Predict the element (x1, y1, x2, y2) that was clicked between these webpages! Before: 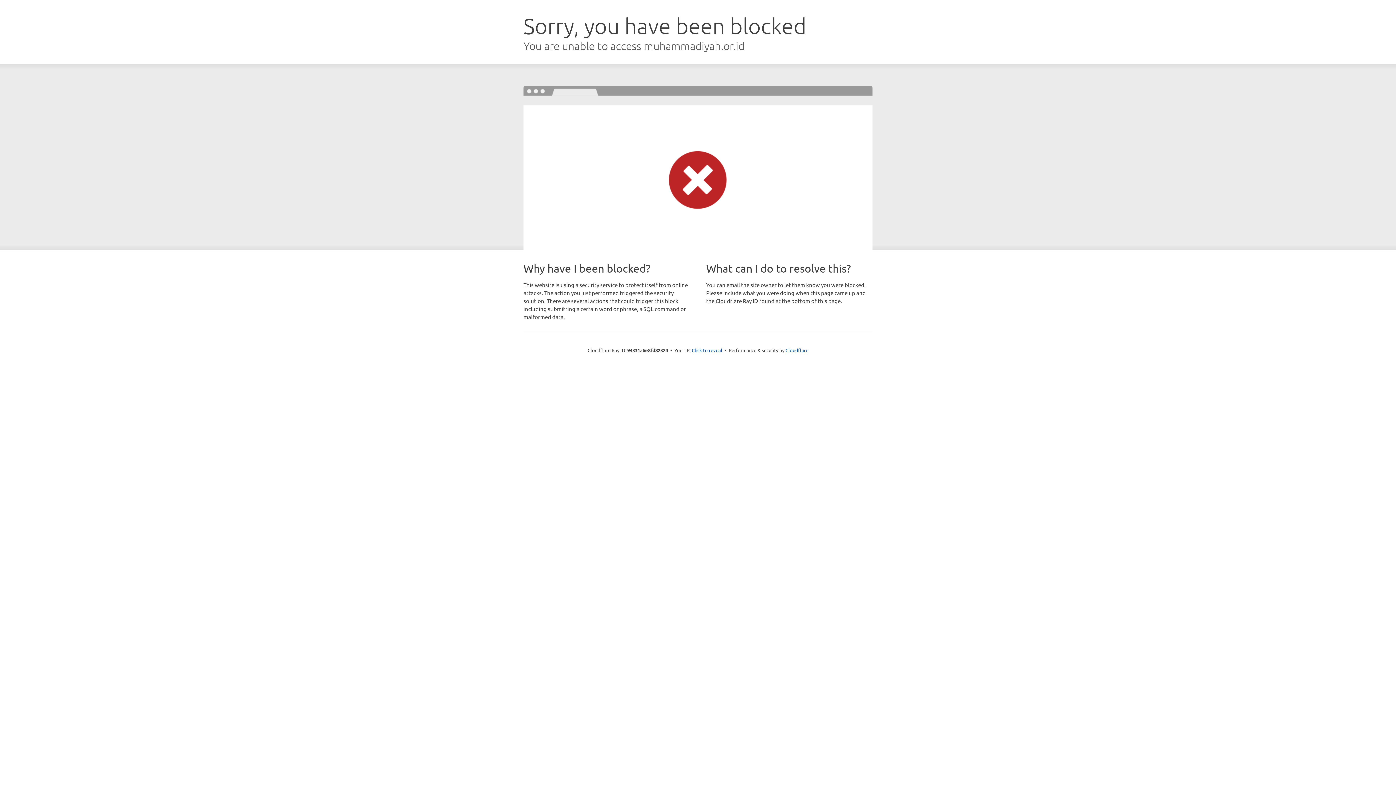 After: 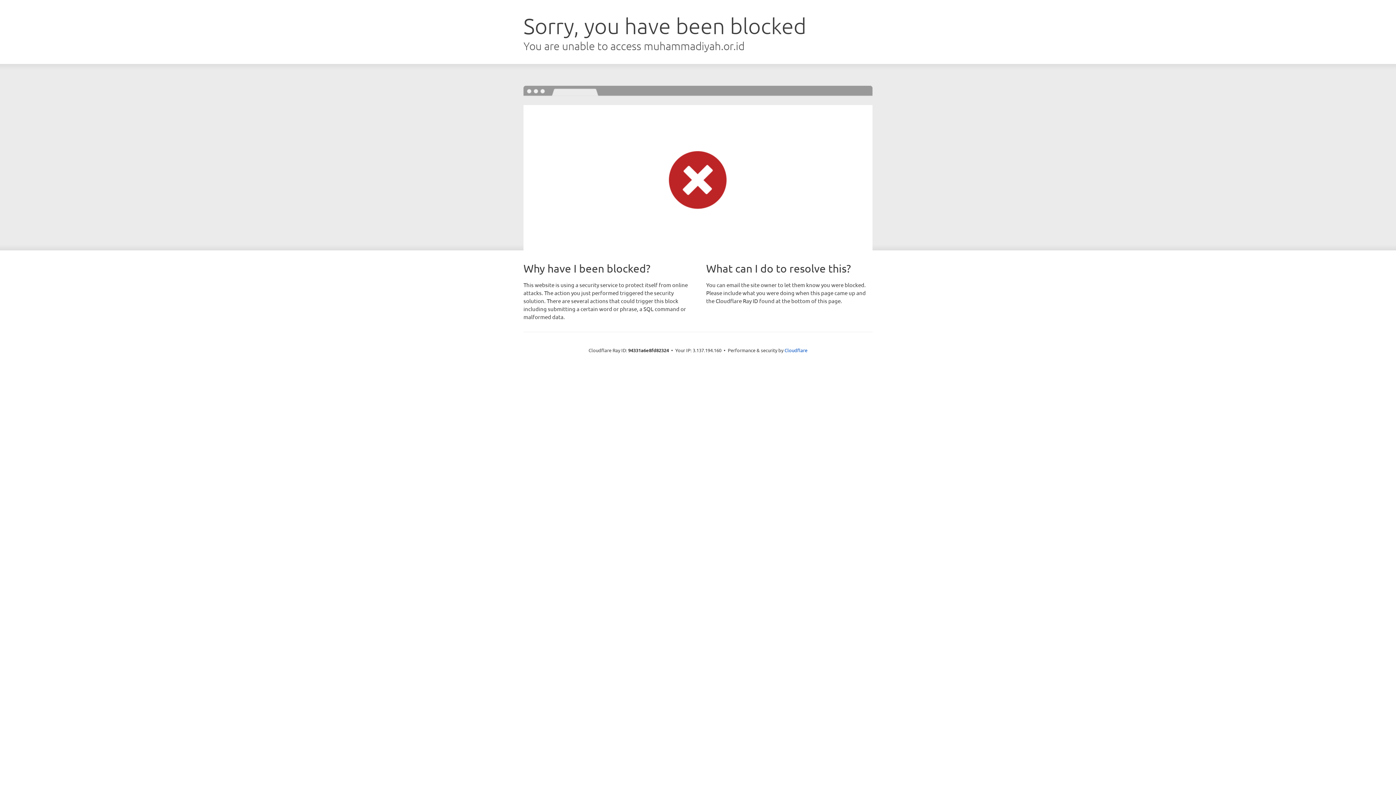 Action: label: Click to reveal bbox: (692, 346, 722, 353)